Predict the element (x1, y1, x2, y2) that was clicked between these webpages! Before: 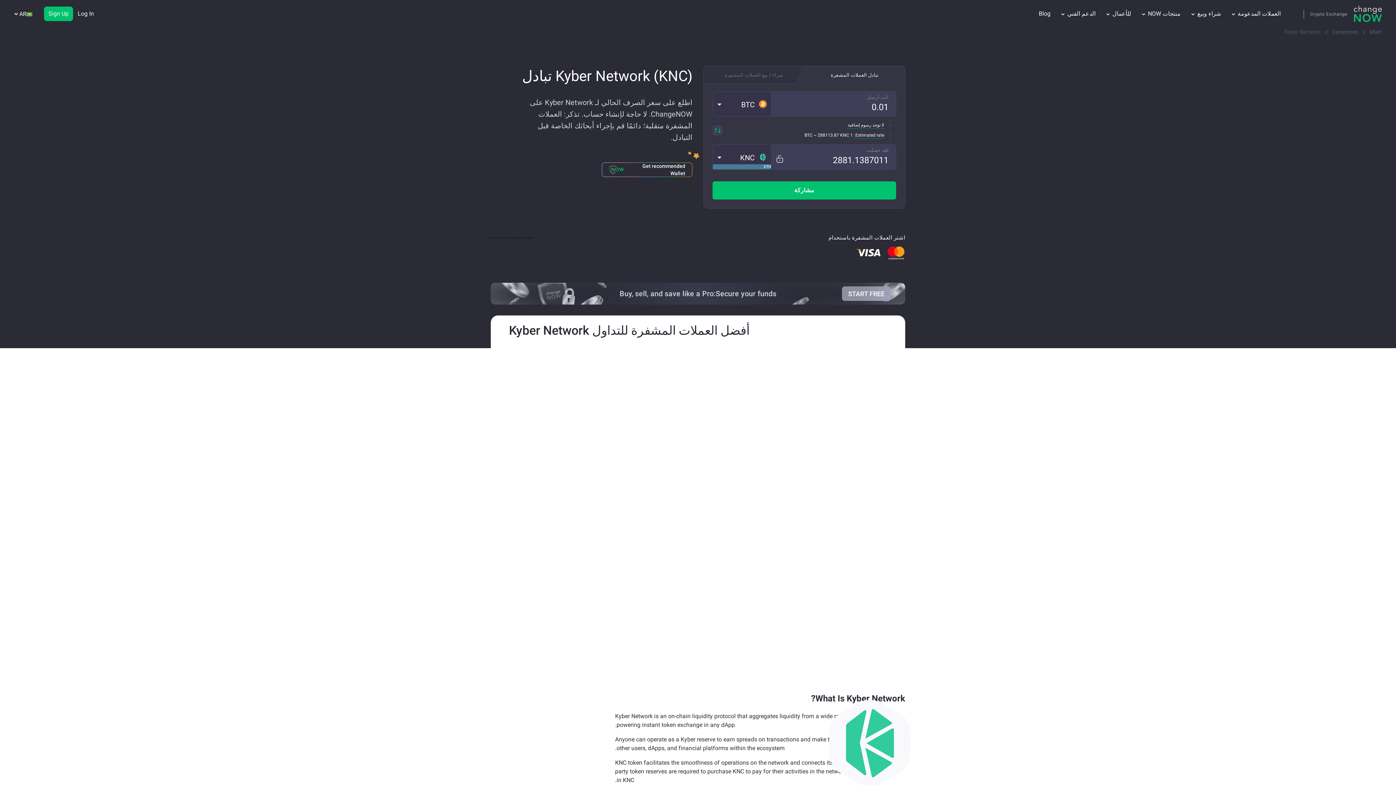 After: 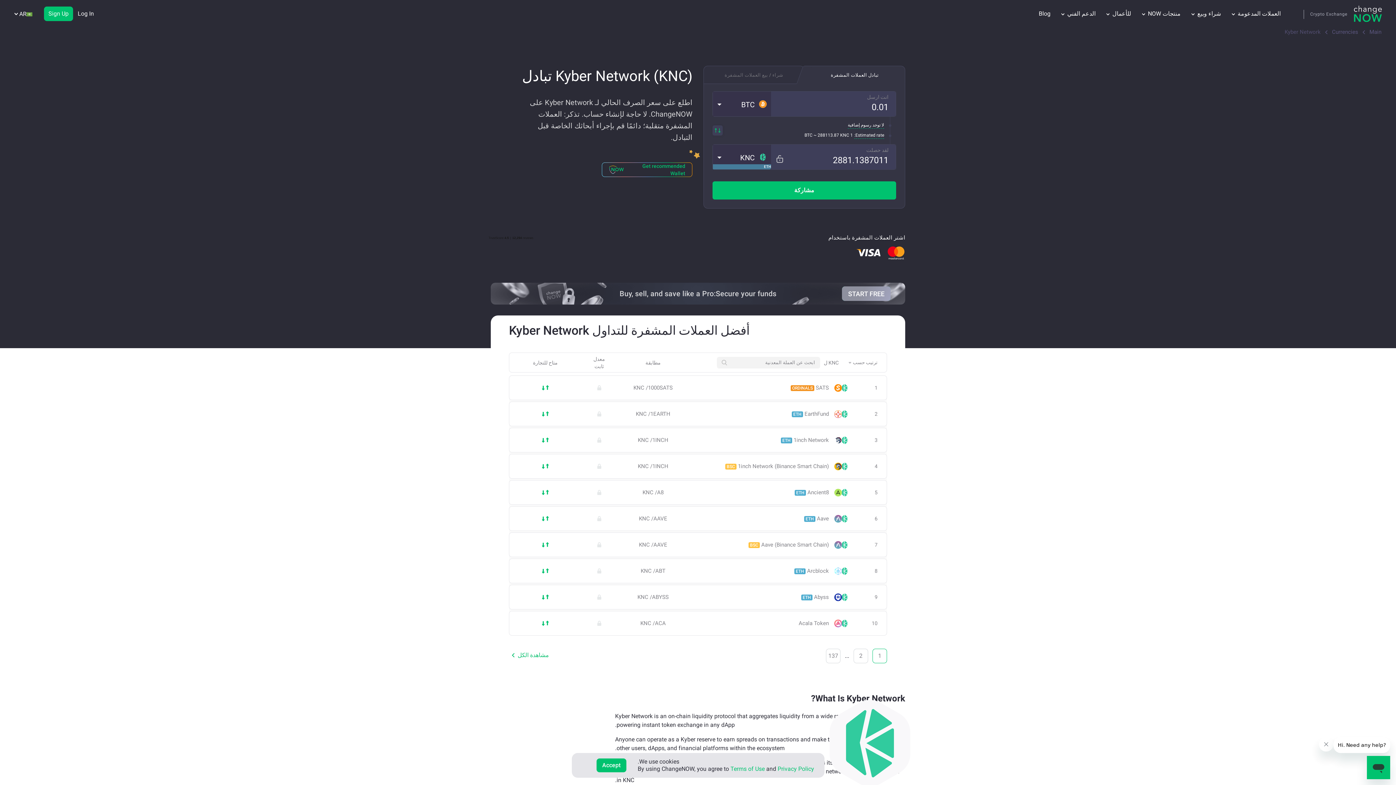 Action: label: Get recommended Wallet bbox: (601, 157, 692, 182)